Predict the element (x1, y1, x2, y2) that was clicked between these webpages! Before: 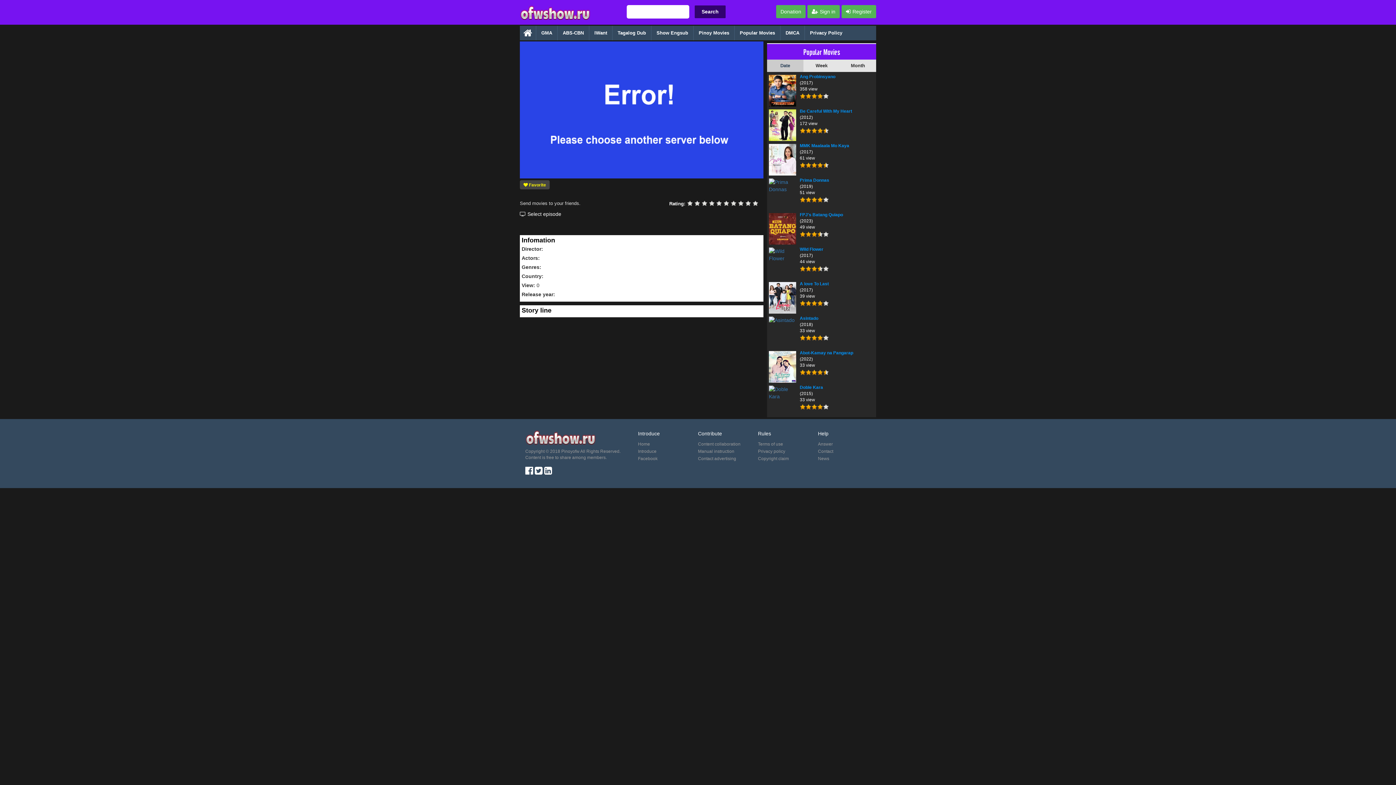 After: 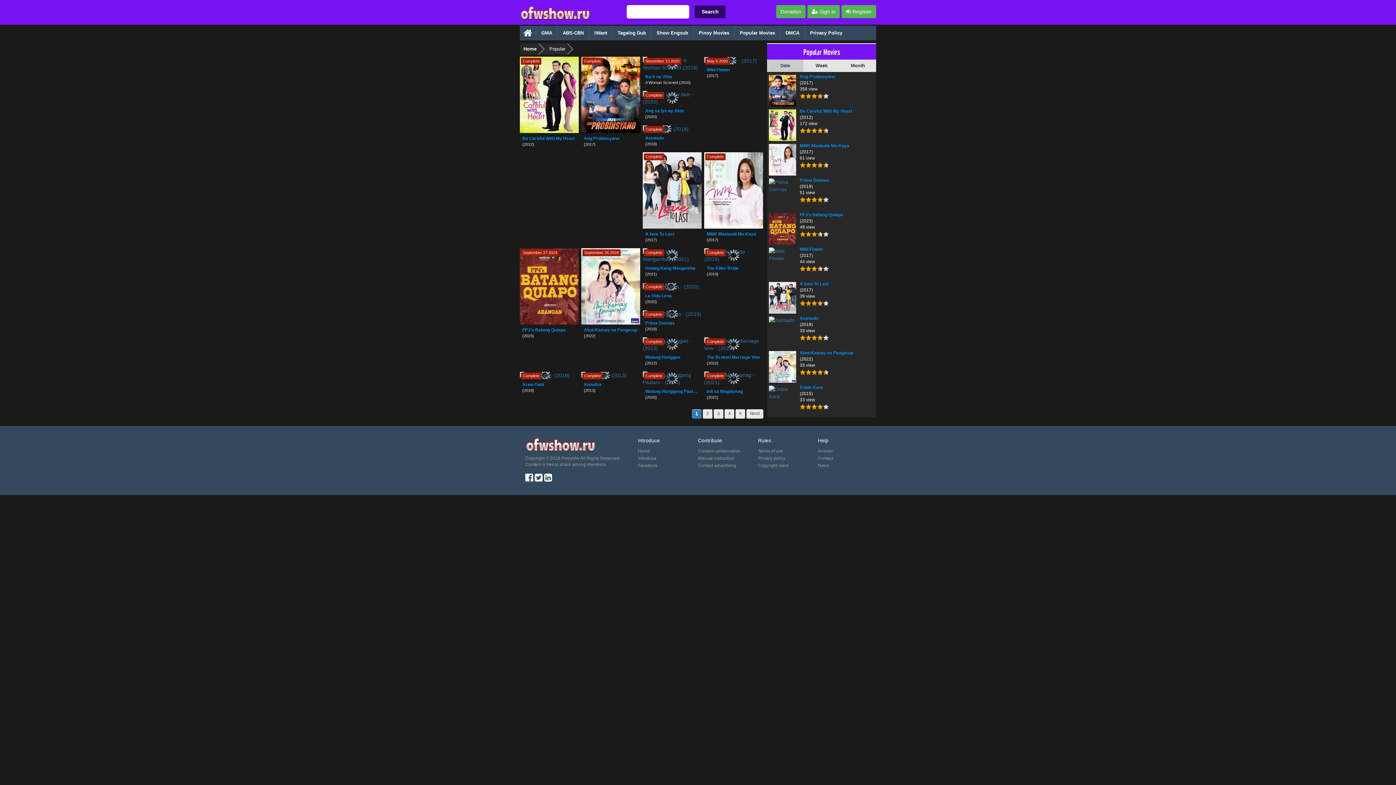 Action: bbox: (734, 25, 780, 40) label: Popular Movies